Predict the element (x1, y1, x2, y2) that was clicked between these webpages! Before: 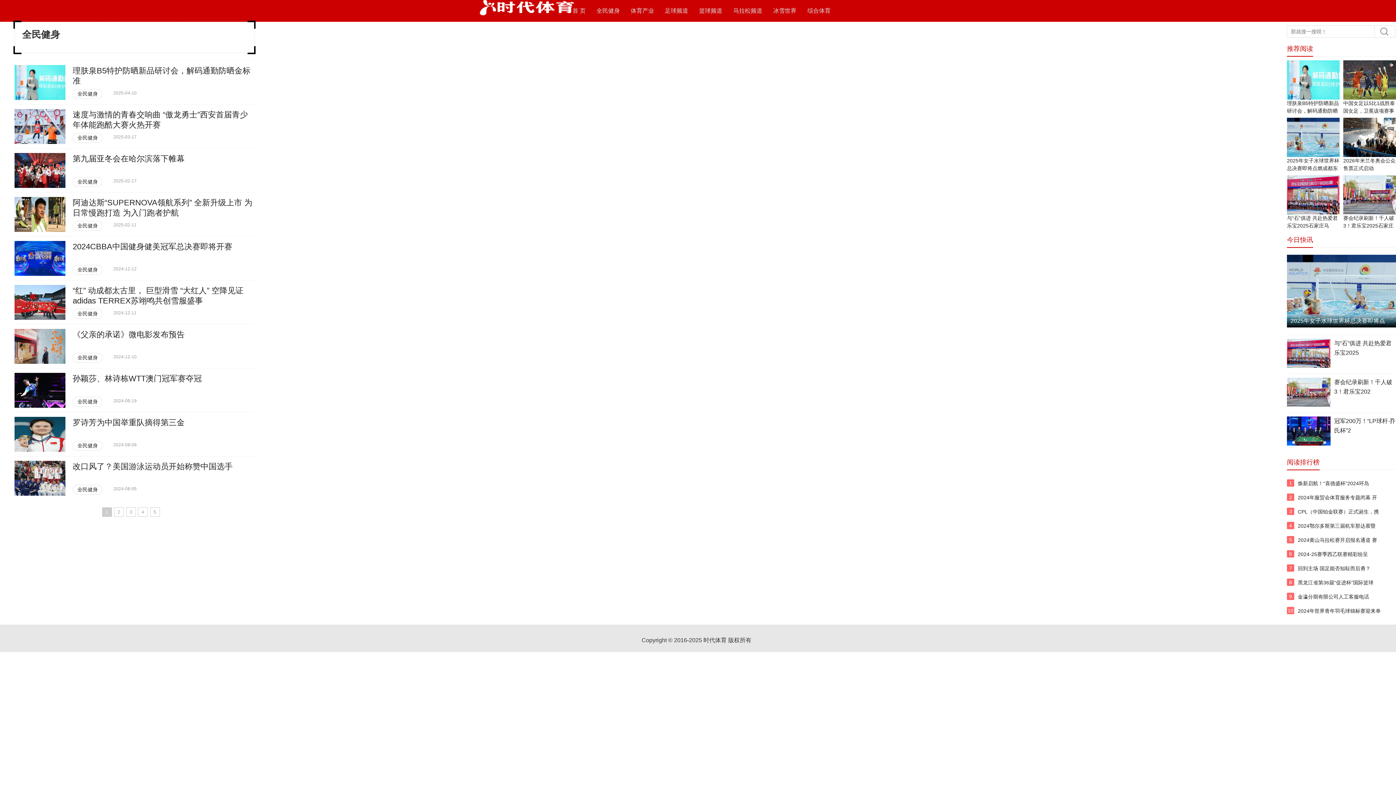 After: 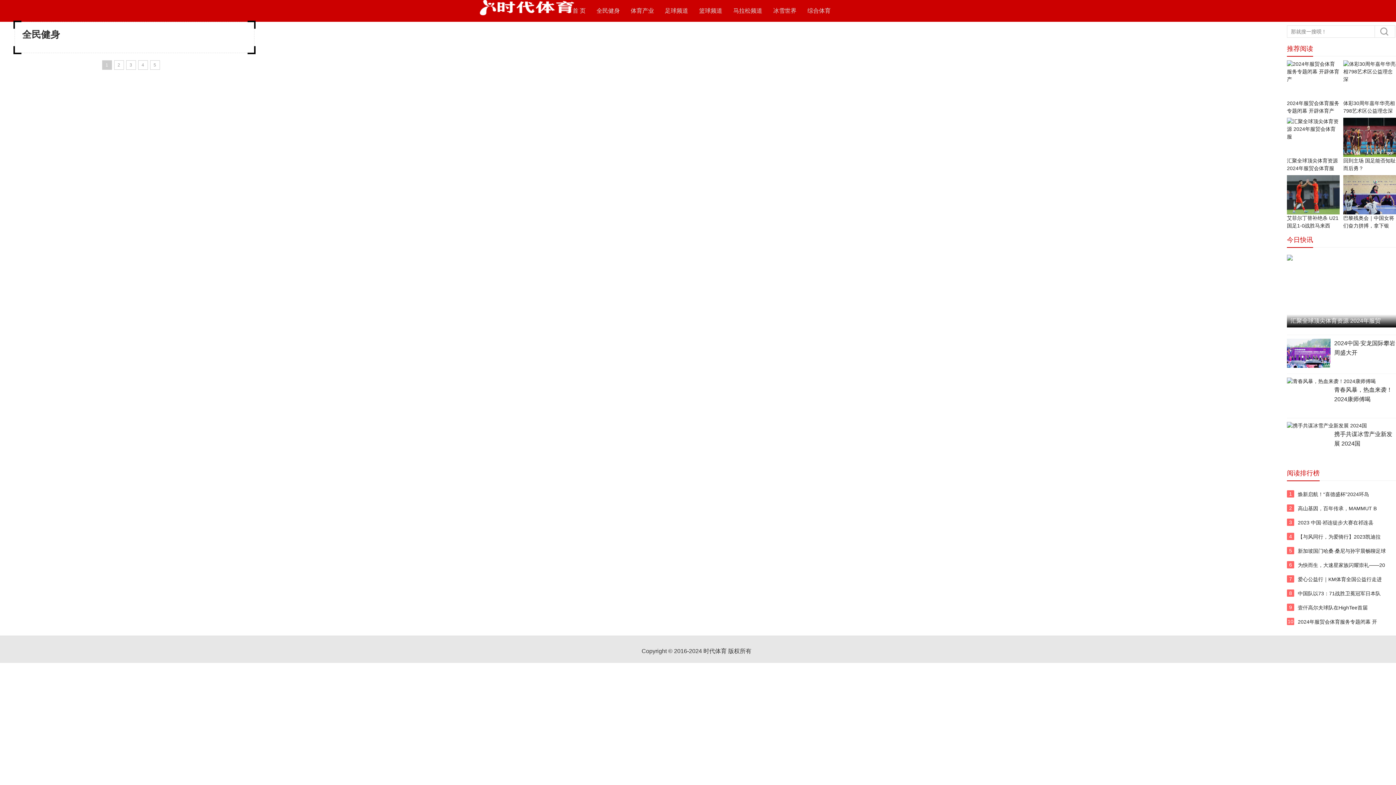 Action: bbox: (141, 508, 144, 516) label: 4